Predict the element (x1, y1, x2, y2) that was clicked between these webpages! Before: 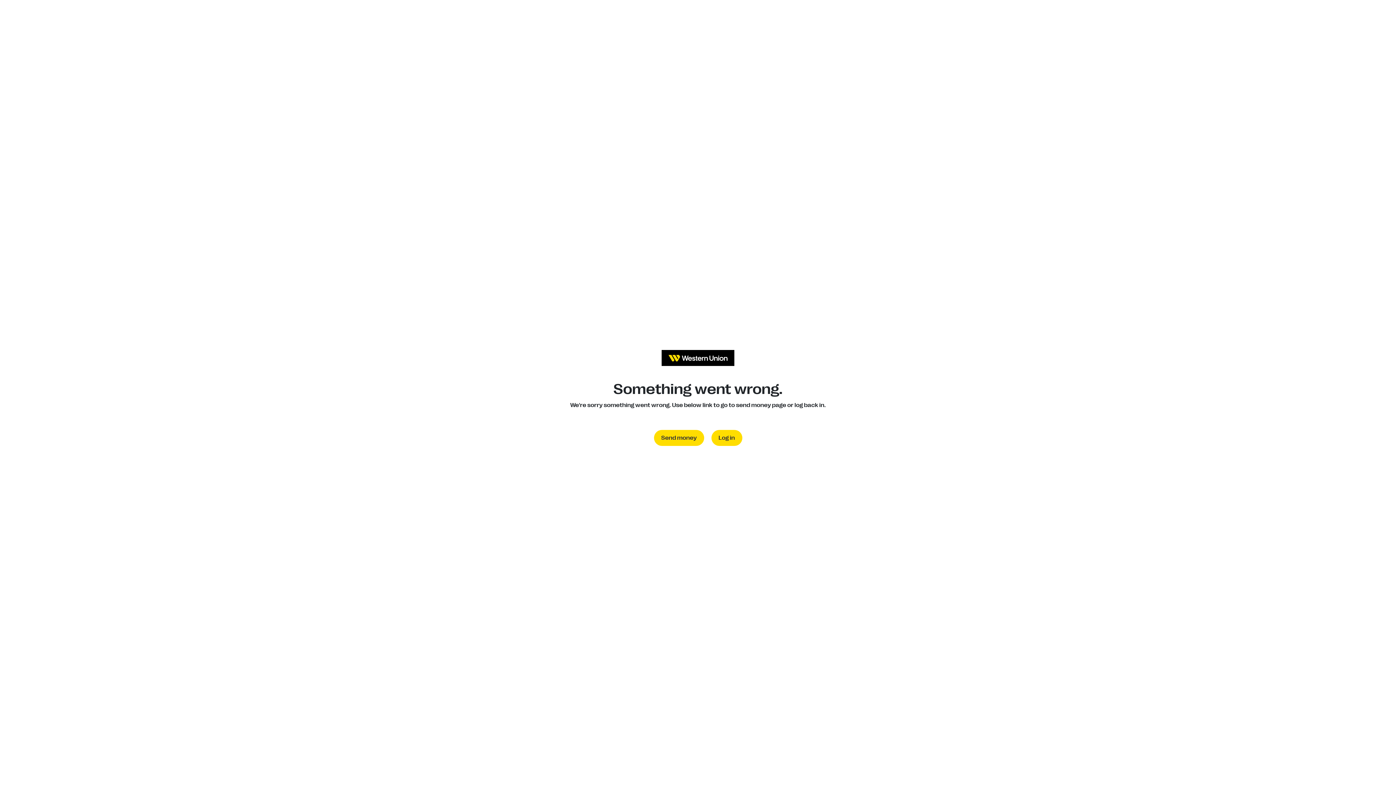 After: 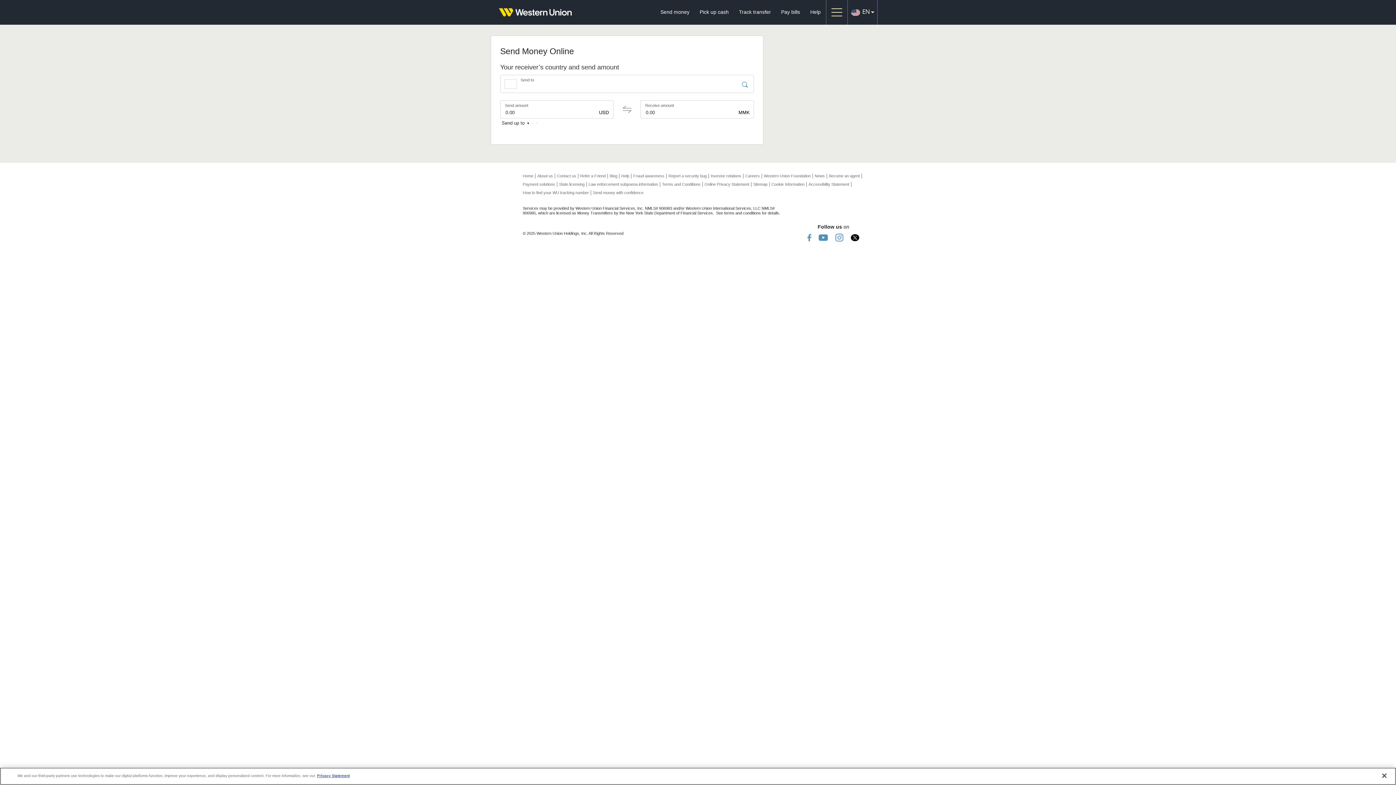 Action: bbox: (654, 430, 704, 446) label: Send money